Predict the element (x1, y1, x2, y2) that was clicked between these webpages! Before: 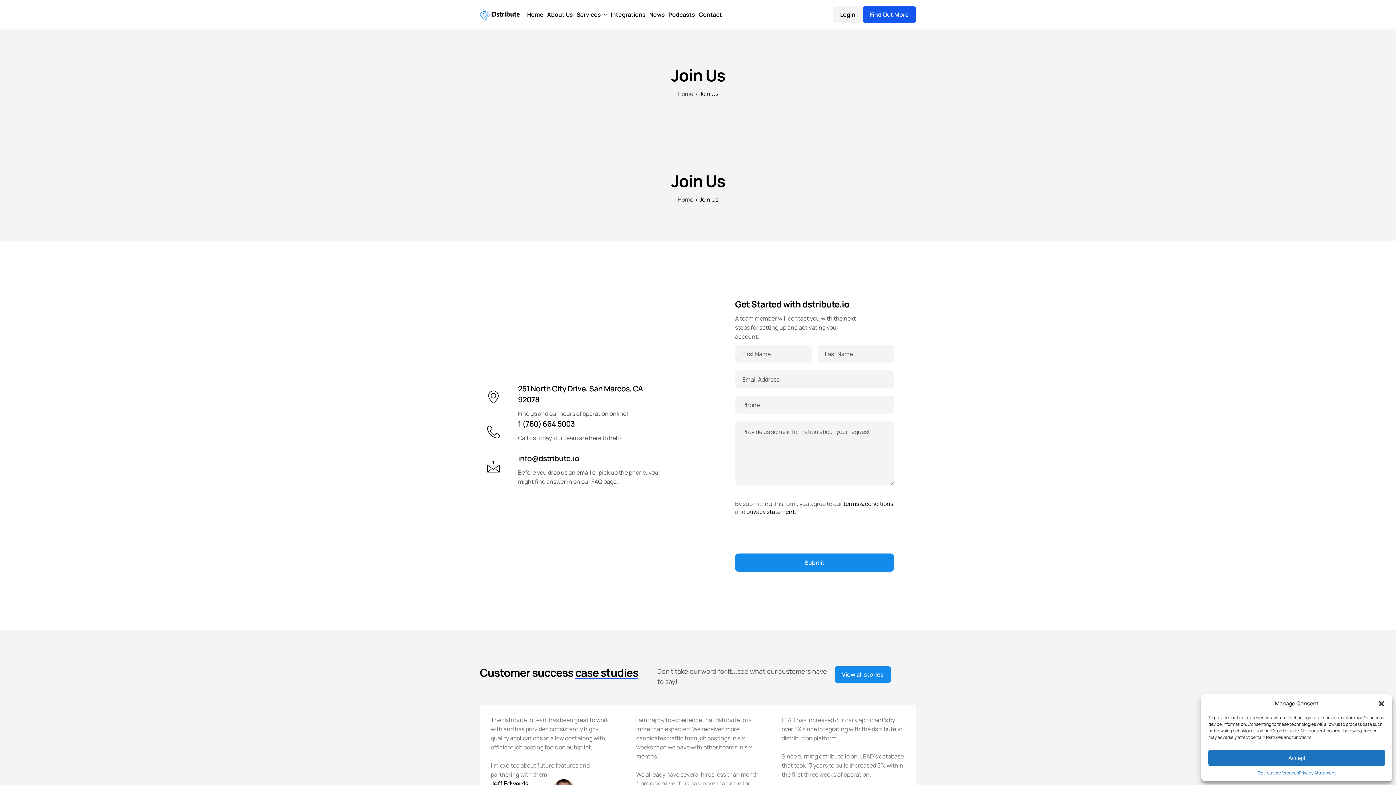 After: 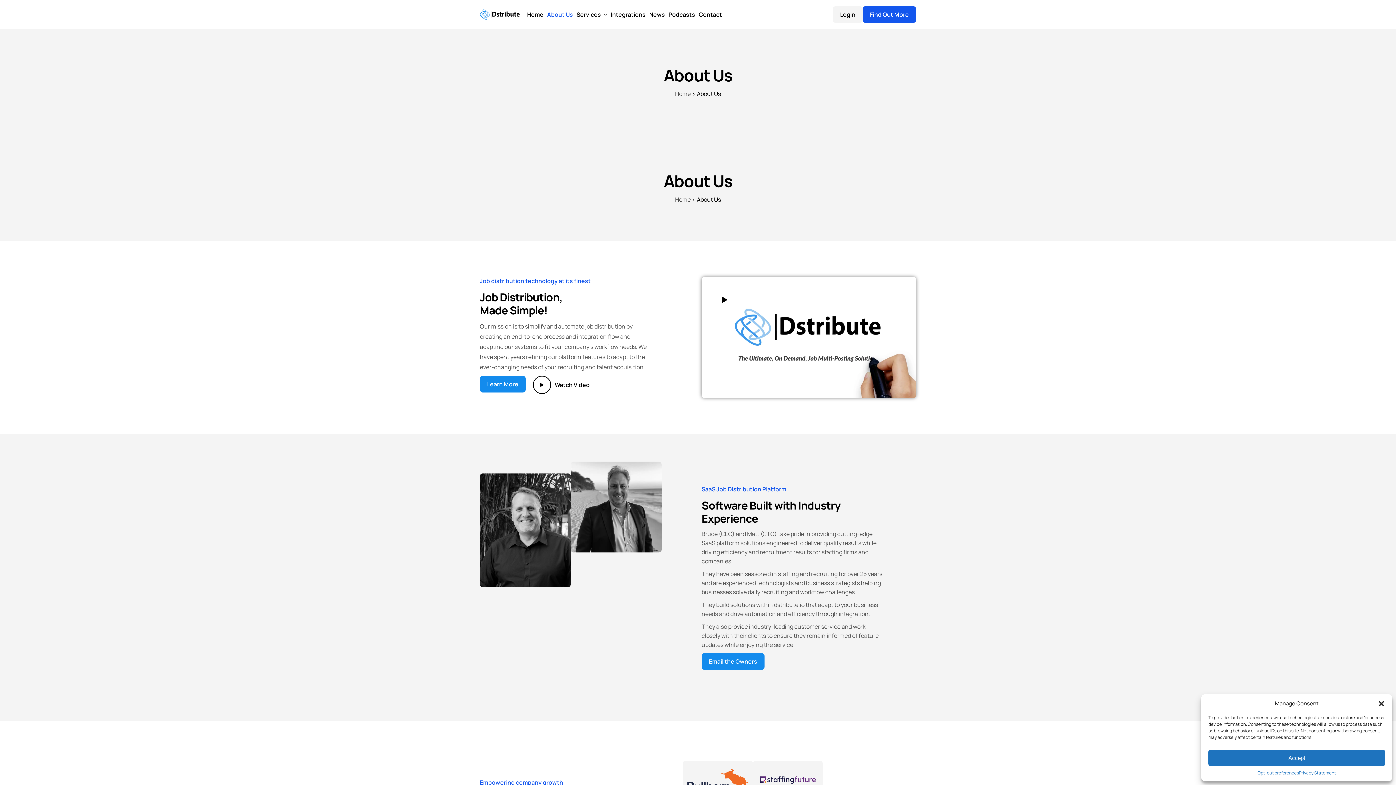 Action: label: About Us bbox: (547, 11, 573, 17)